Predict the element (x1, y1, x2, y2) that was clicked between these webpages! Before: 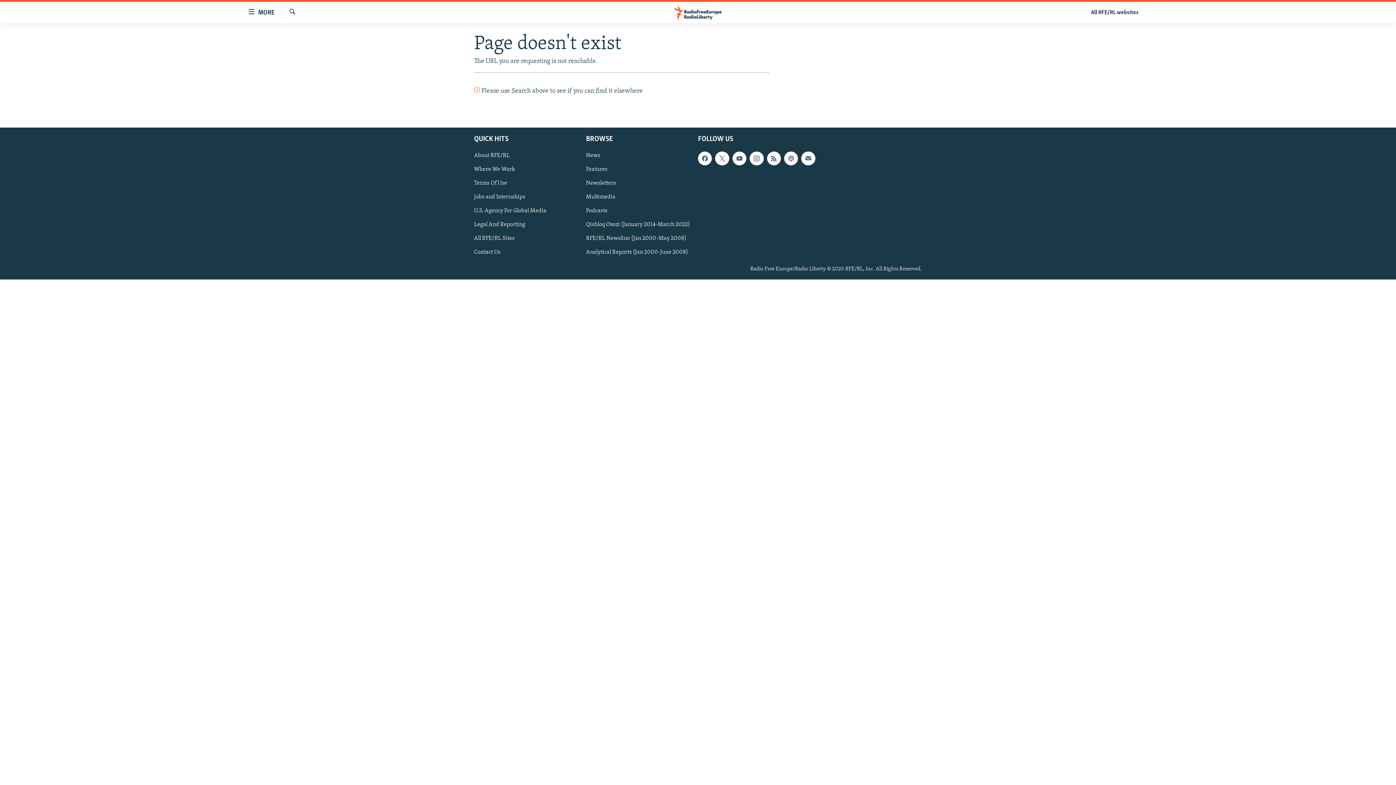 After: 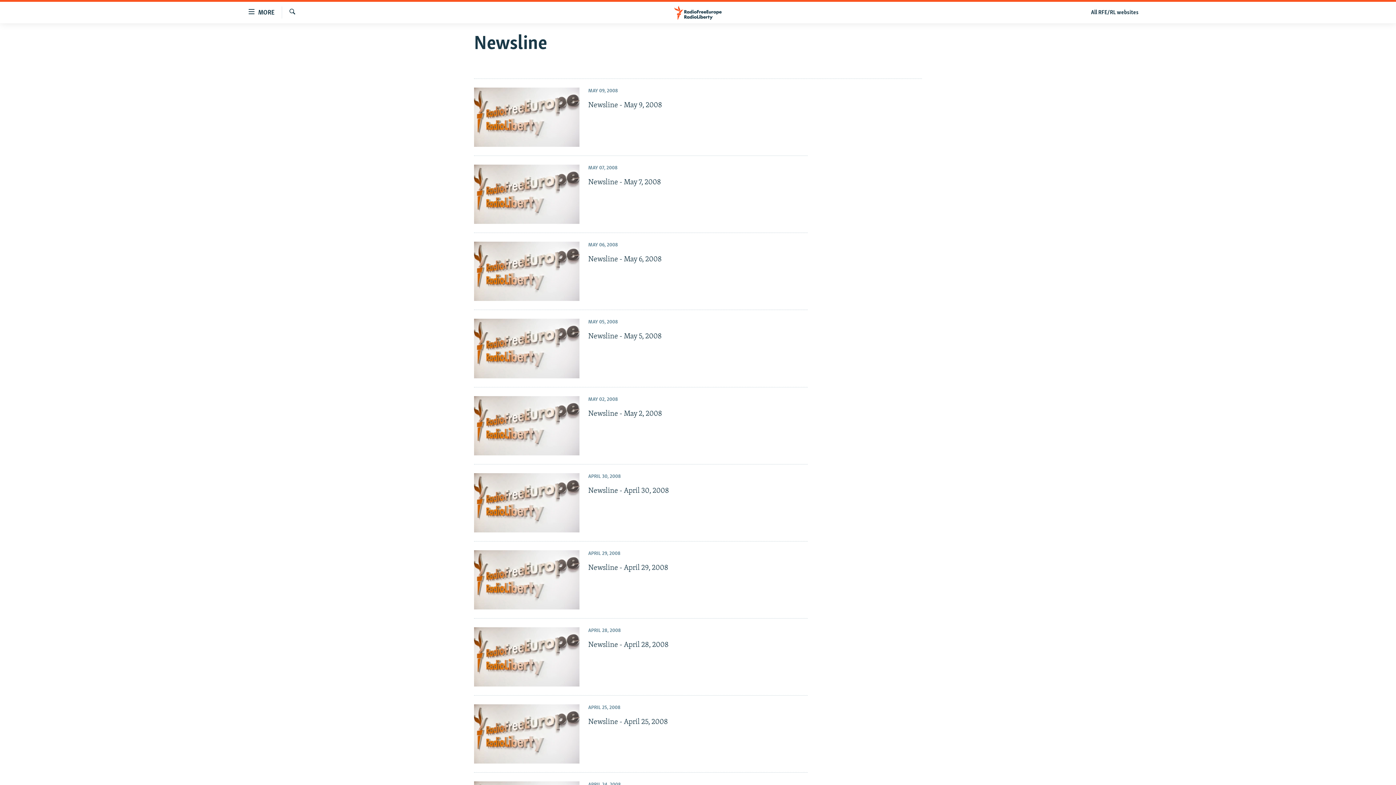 Action: label: RFE/RL Newsline (Jan 2000-May 2008) bbox: (586, 234, 693, 242)